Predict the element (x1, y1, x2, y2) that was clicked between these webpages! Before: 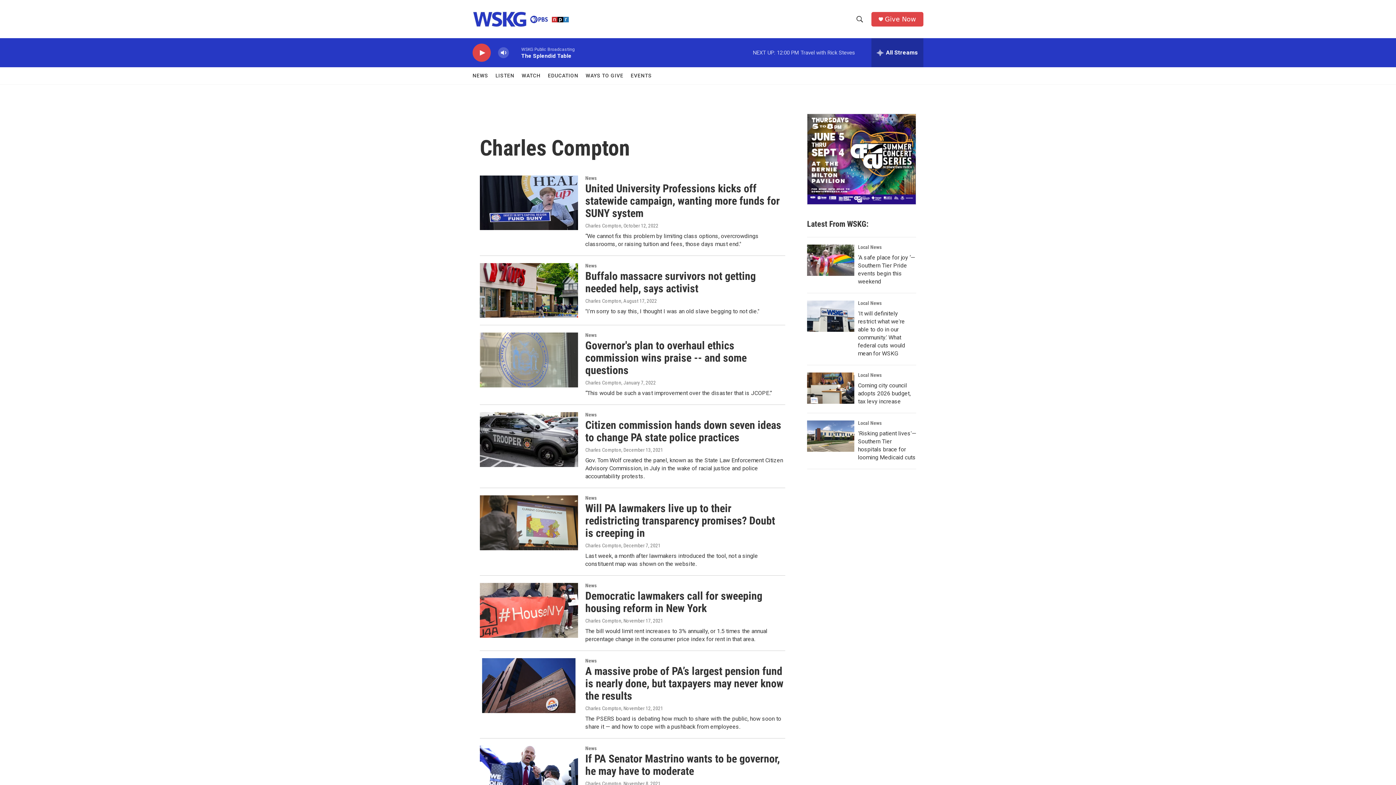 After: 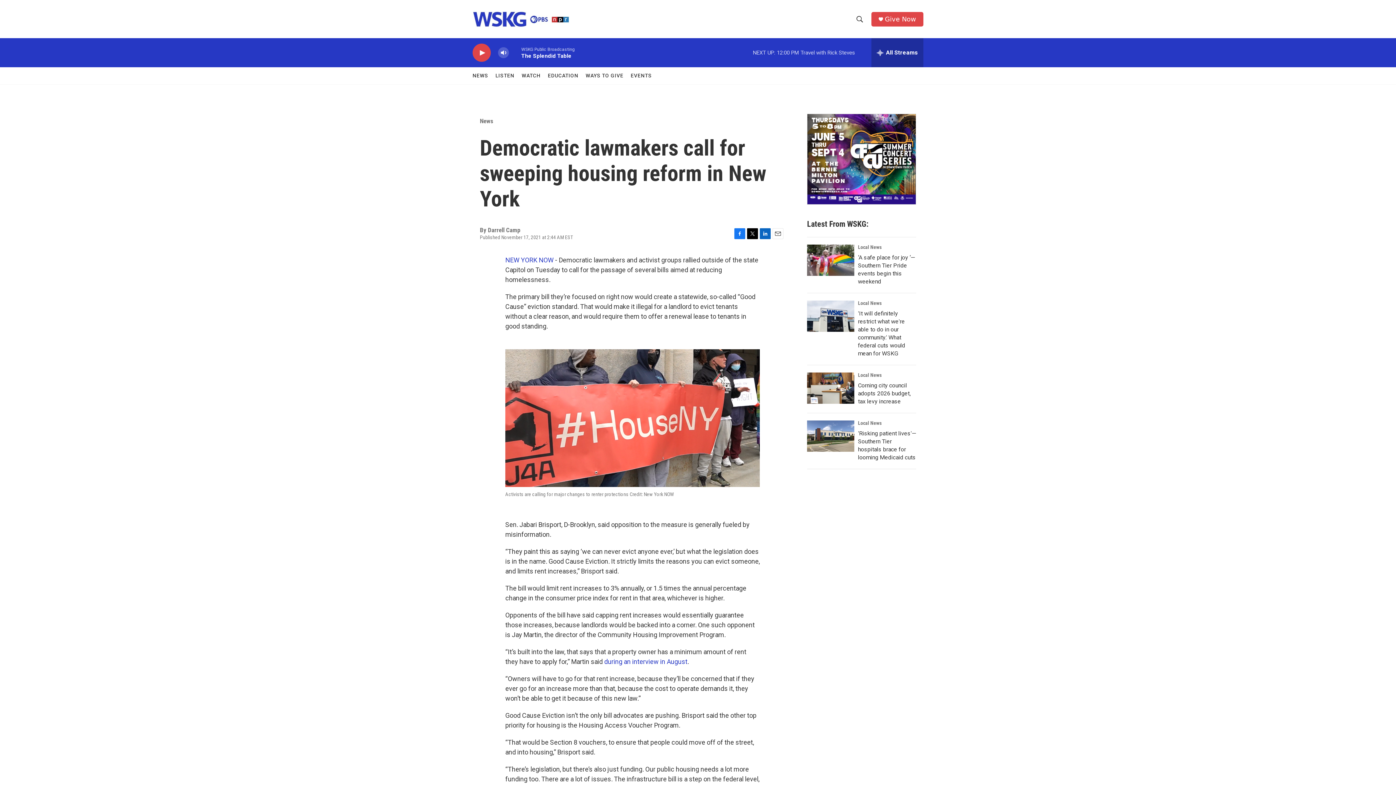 Action: label: Democratic lawmakers call for sweeping housing reform in New York bbox: (480, 583, 578, 638)